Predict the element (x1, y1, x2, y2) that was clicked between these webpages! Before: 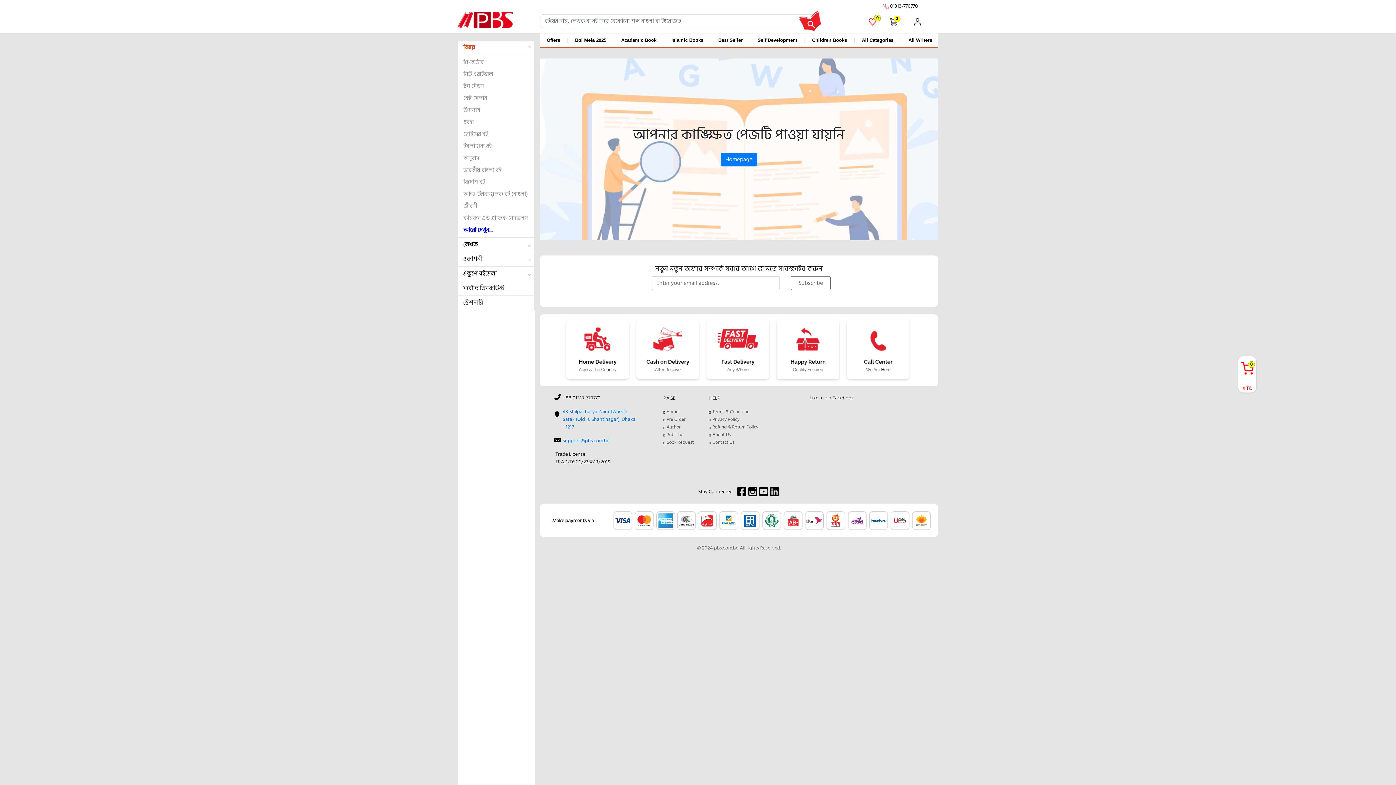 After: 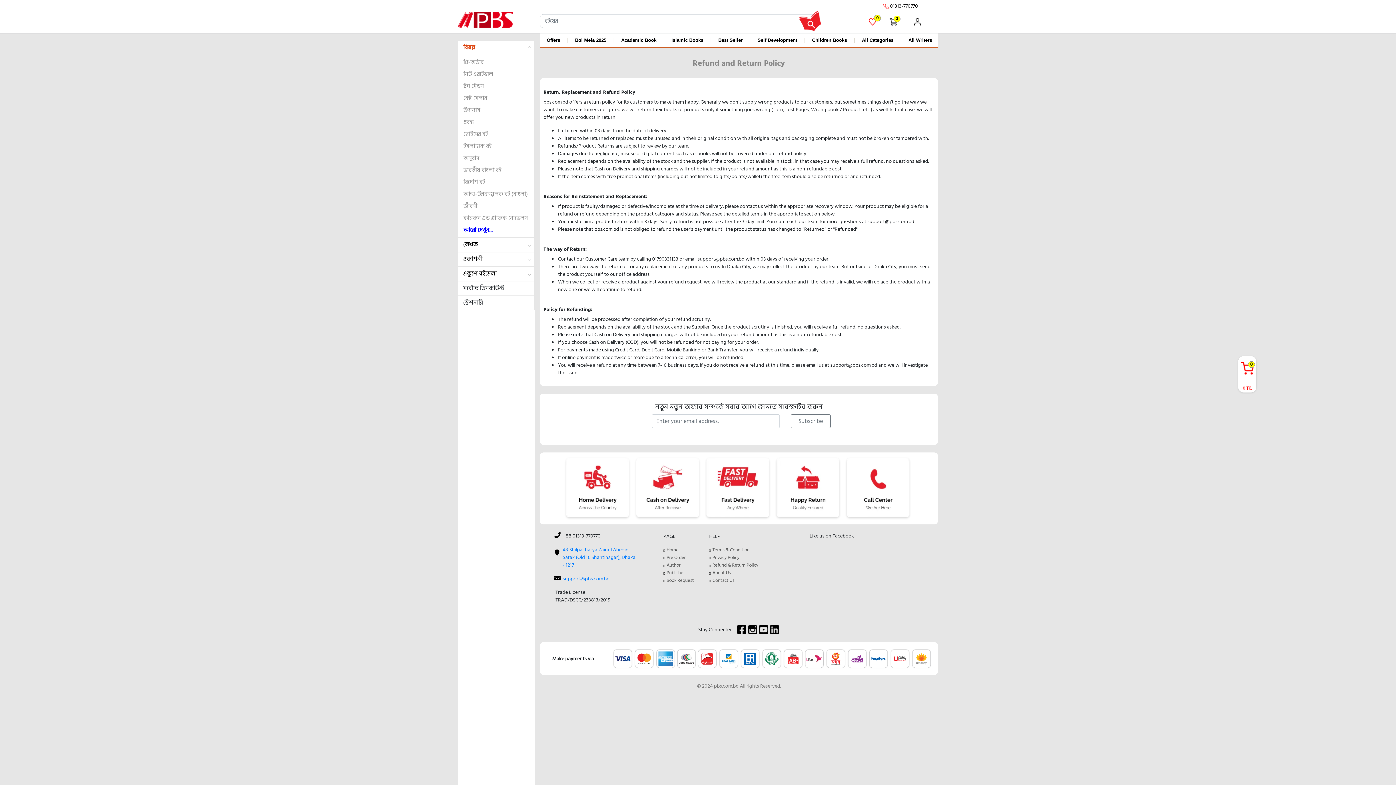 Action: label: Refund & Return Policy bbox: (712, 423, 758, 431)